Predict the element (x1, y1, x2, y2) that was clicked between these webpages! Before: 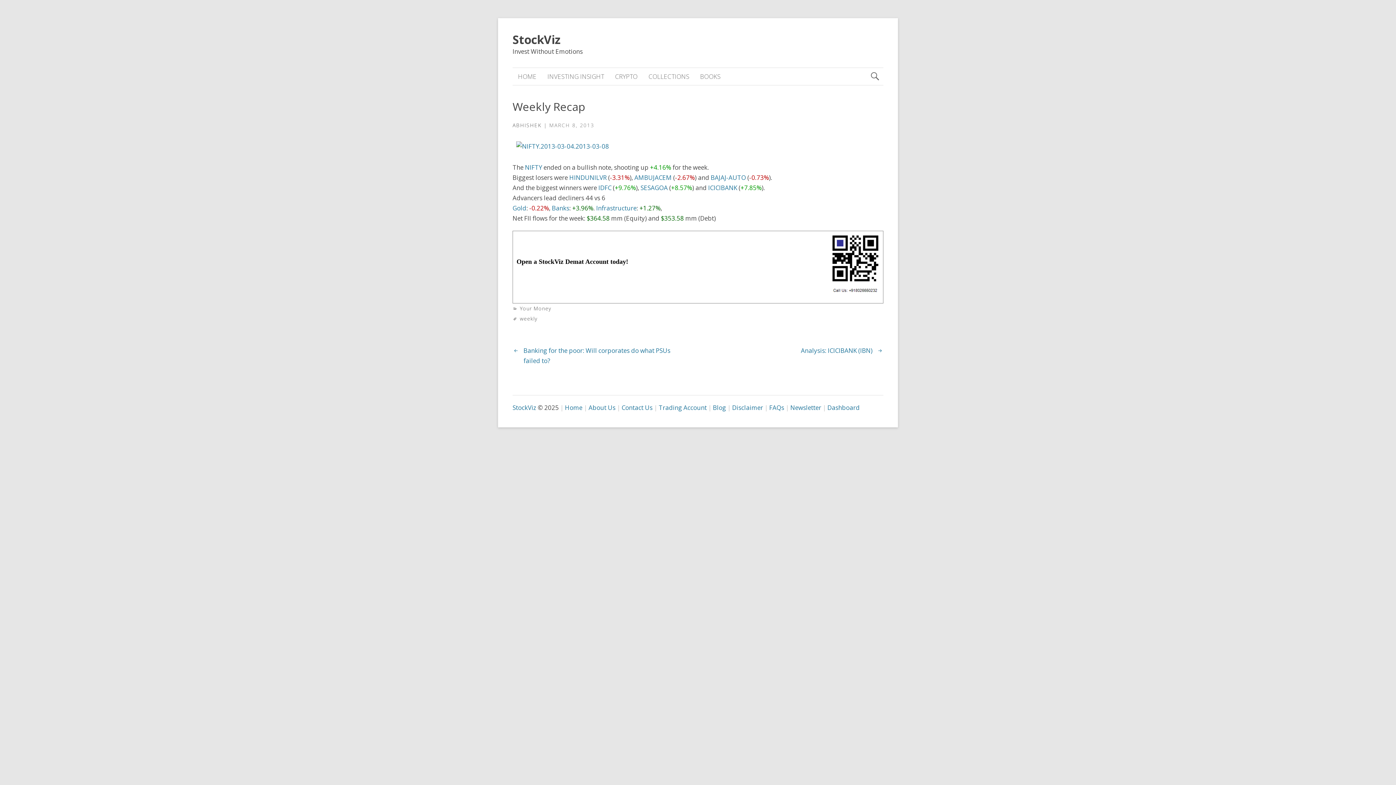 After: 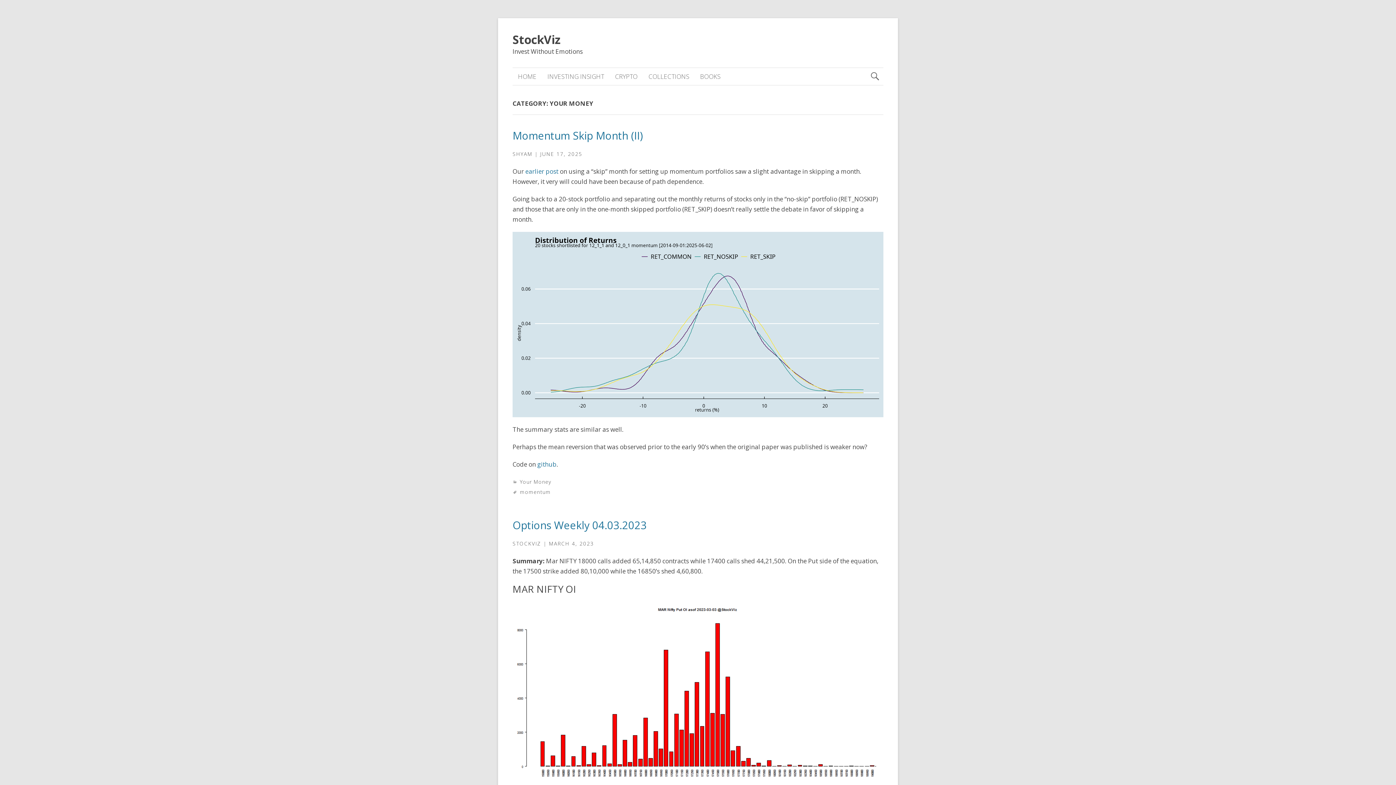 Action: label: Blog bbox: (708, 403, 726, 412)